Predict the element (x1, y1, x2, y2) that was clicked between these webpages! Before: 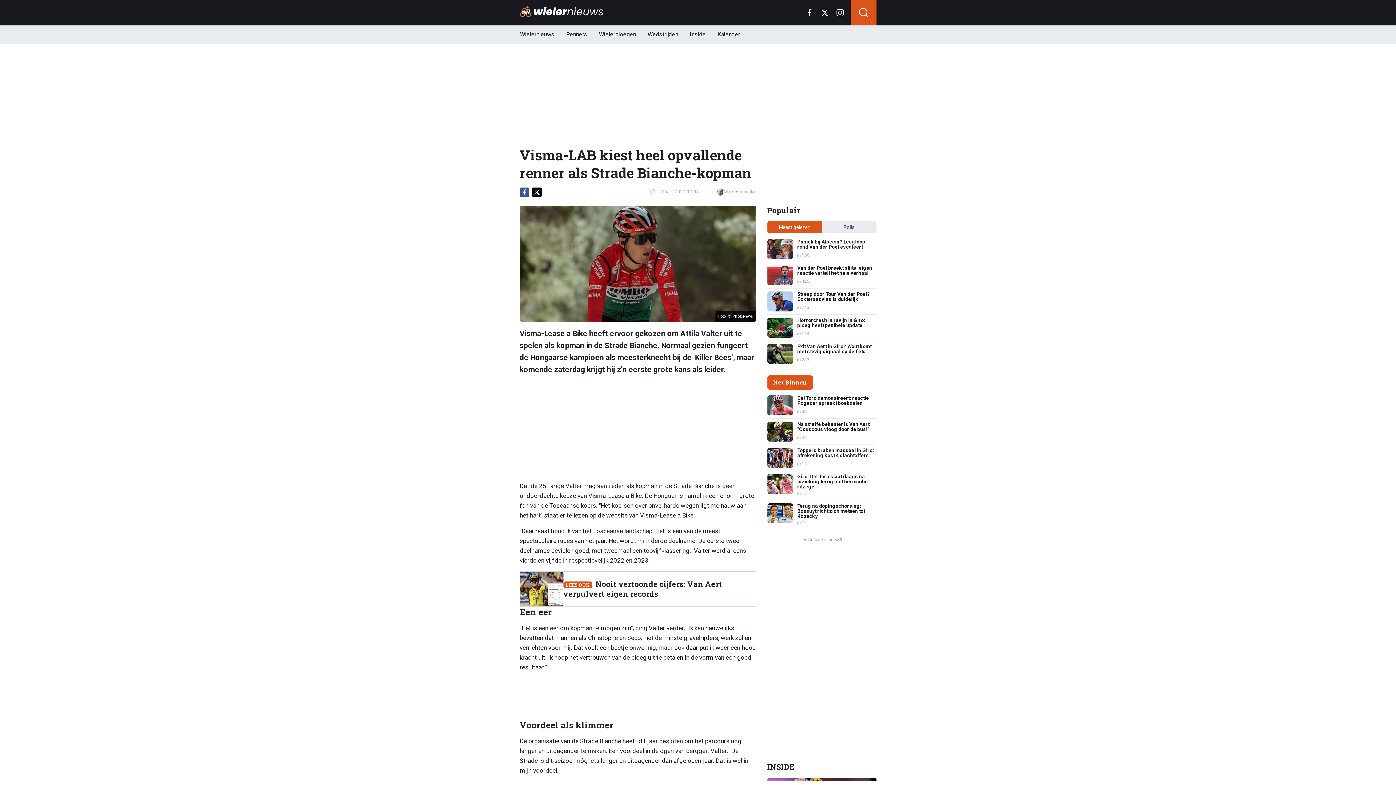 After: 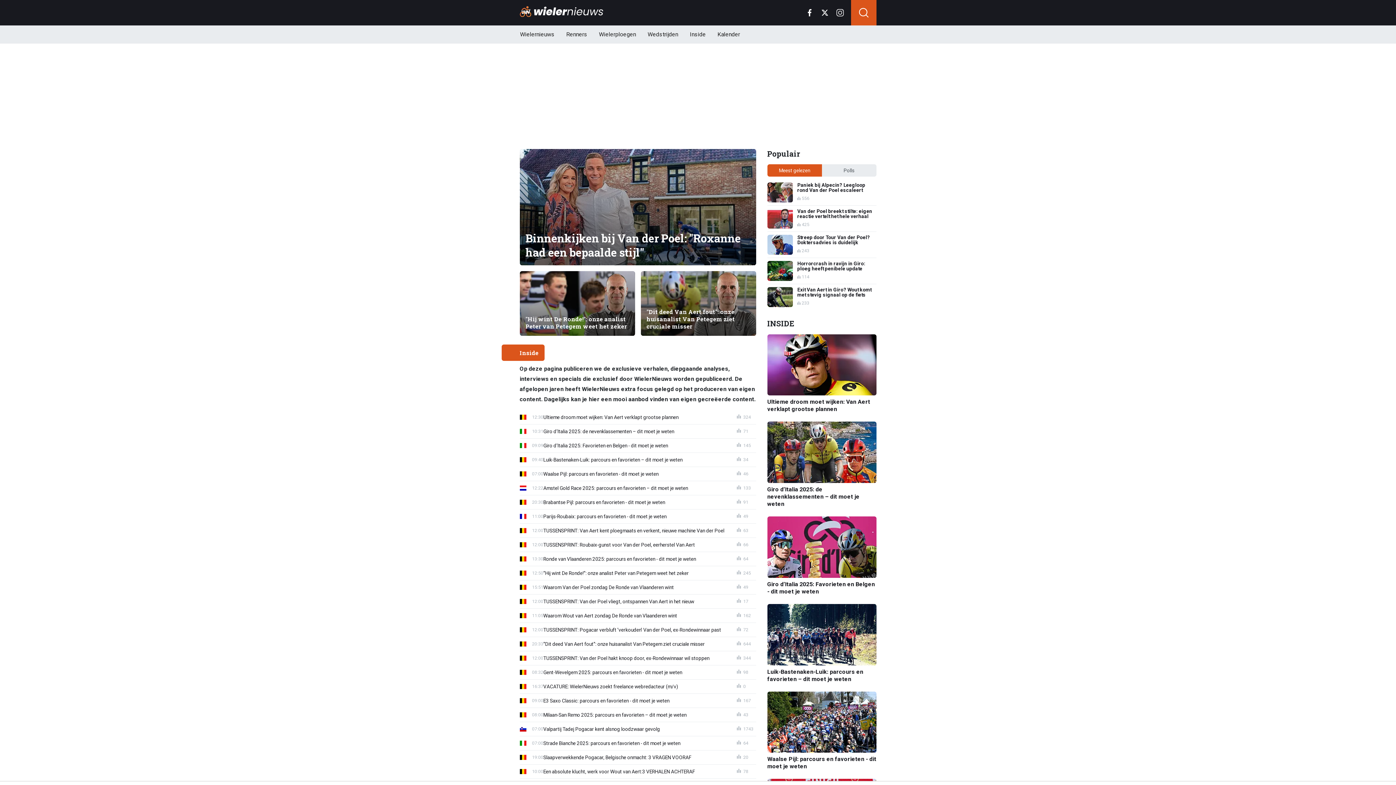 Action: bbox: (690, 25, 706, 43) label: Inside